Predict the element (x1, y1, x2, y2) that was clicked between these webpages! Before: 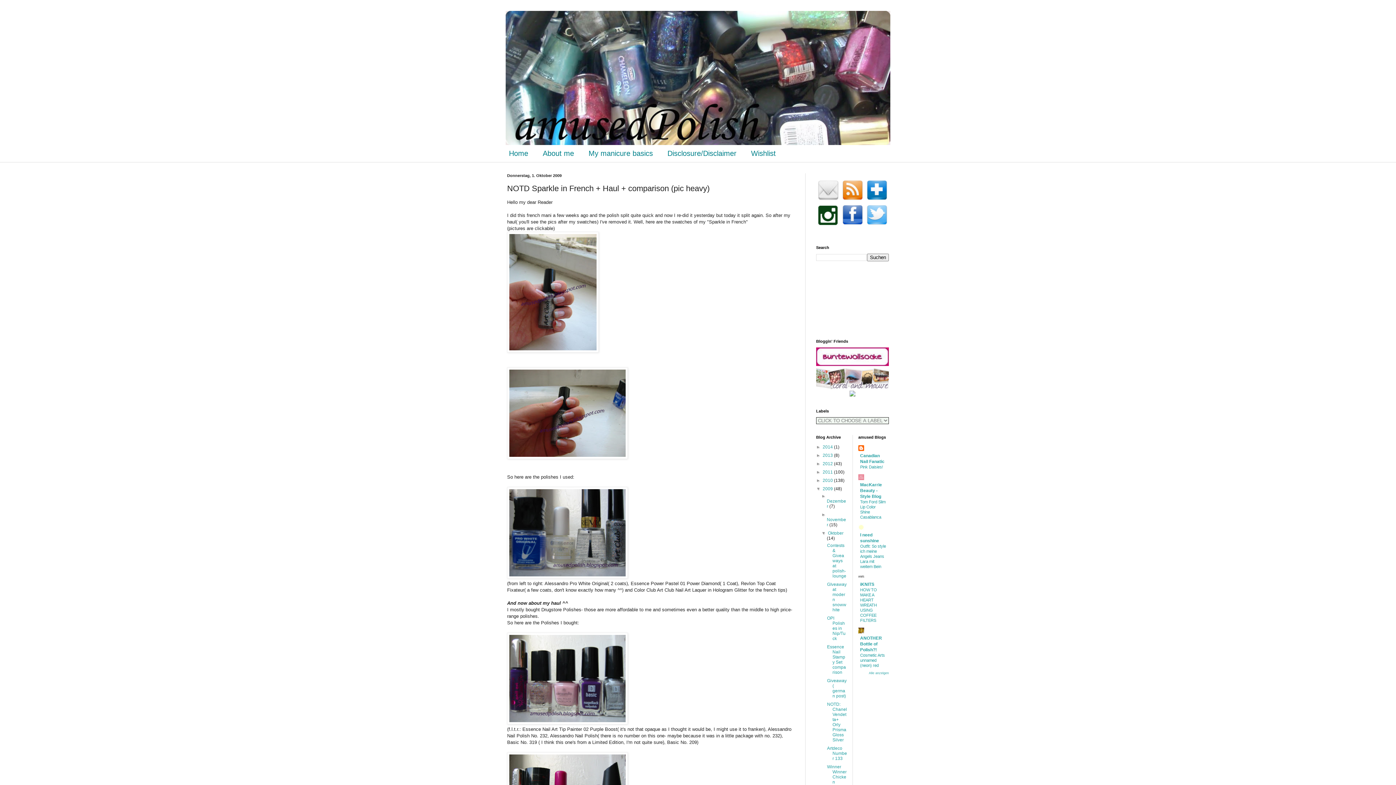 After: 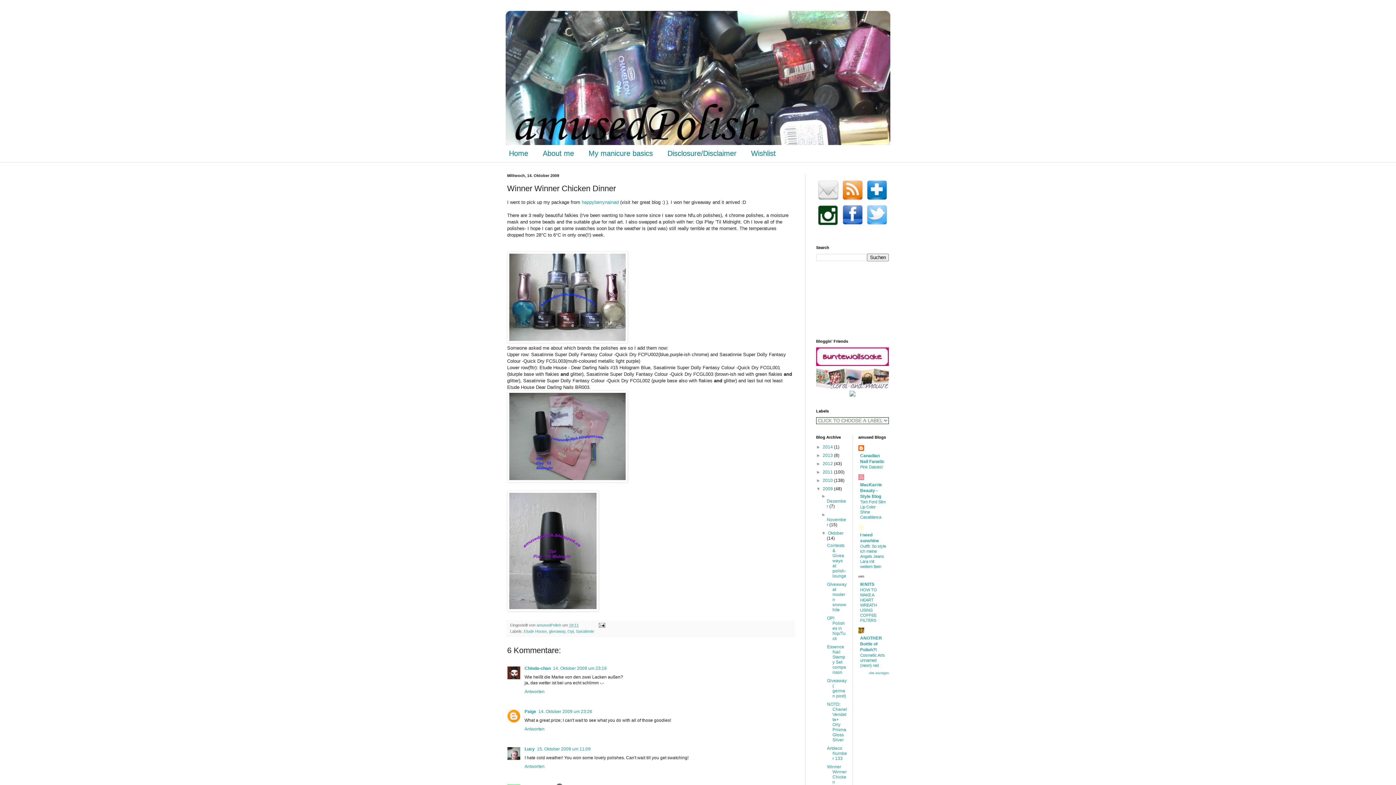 Action: bbox: (827, 764, 846, 790) label: Winner Winner Chicken Dinner